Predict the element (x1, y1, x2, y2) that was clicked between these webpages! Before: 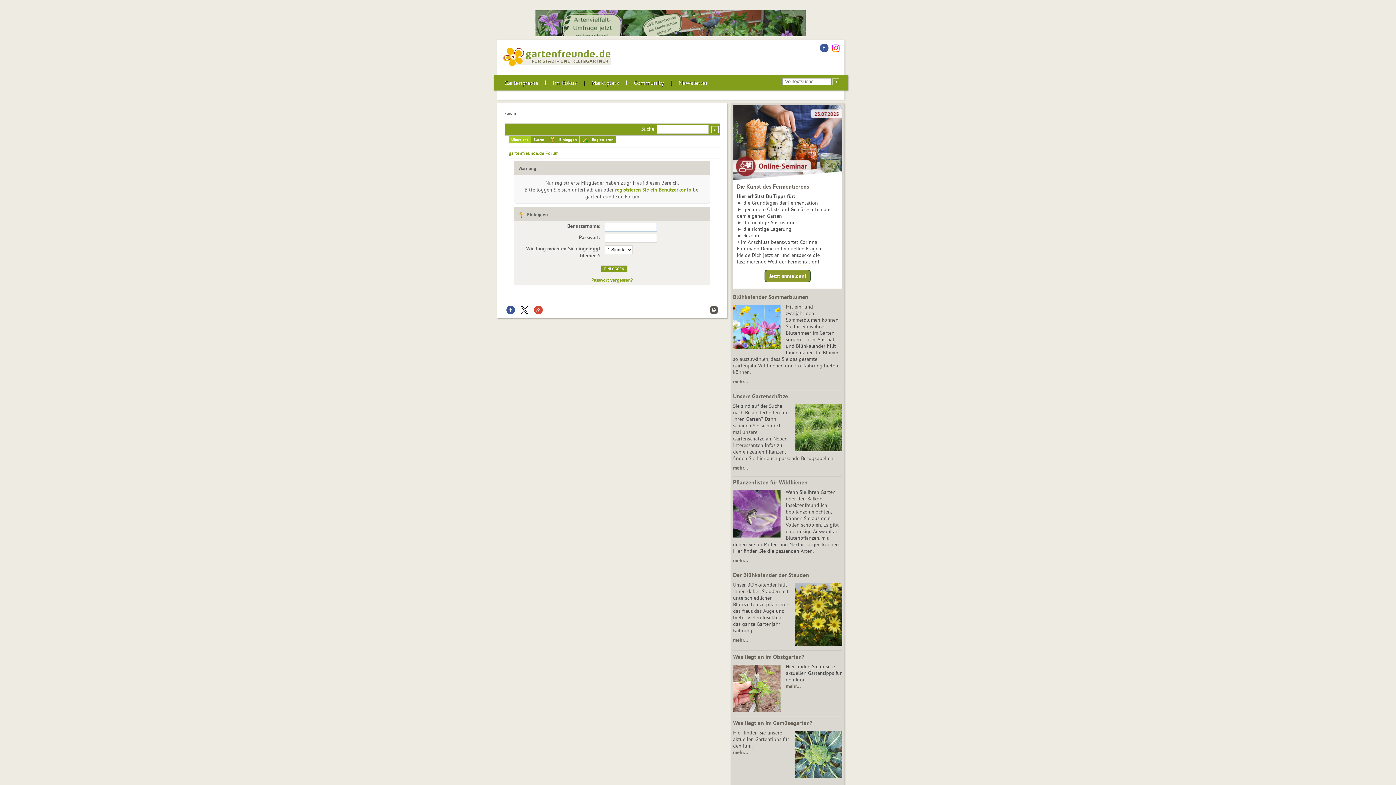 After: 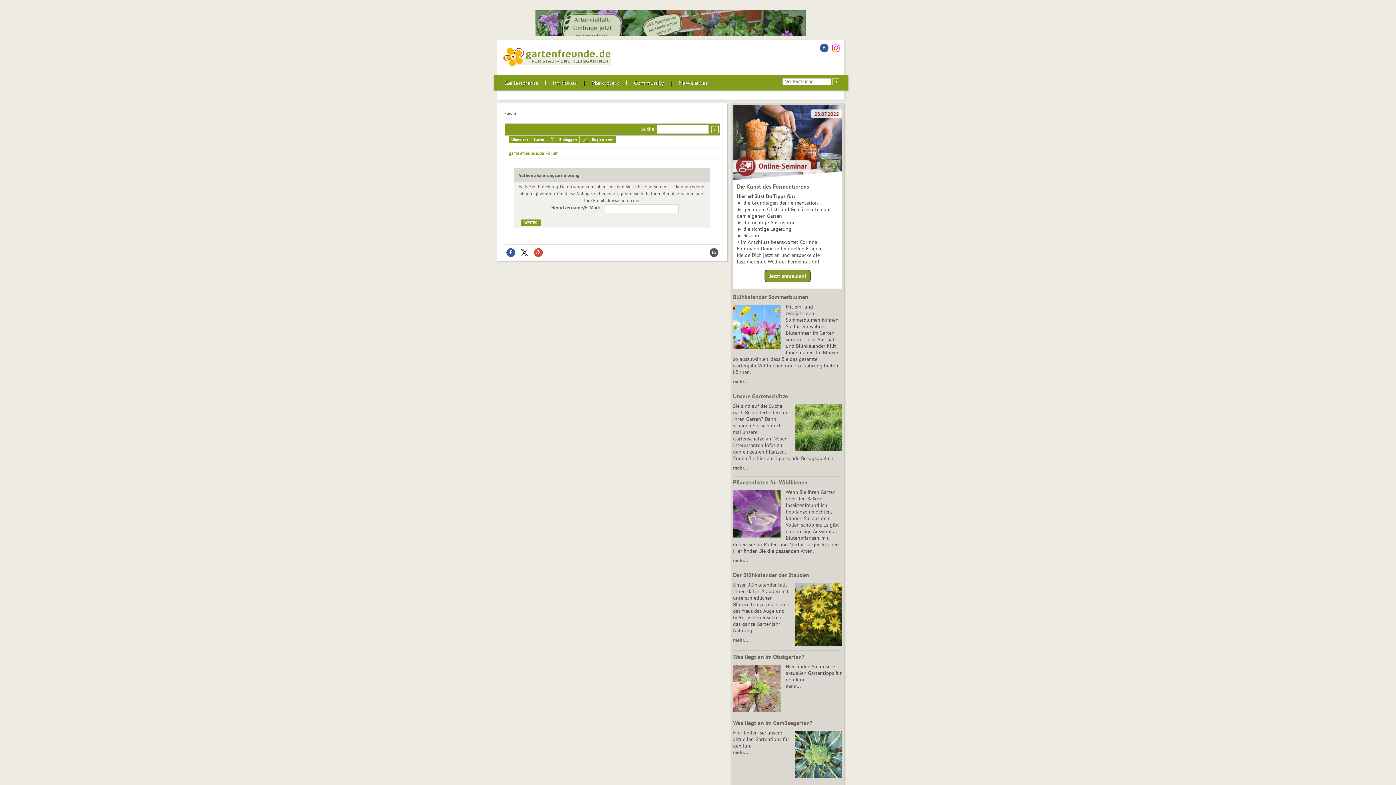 Action: bbox: (591, 276, 633, 282) label: Passwort vergessen?